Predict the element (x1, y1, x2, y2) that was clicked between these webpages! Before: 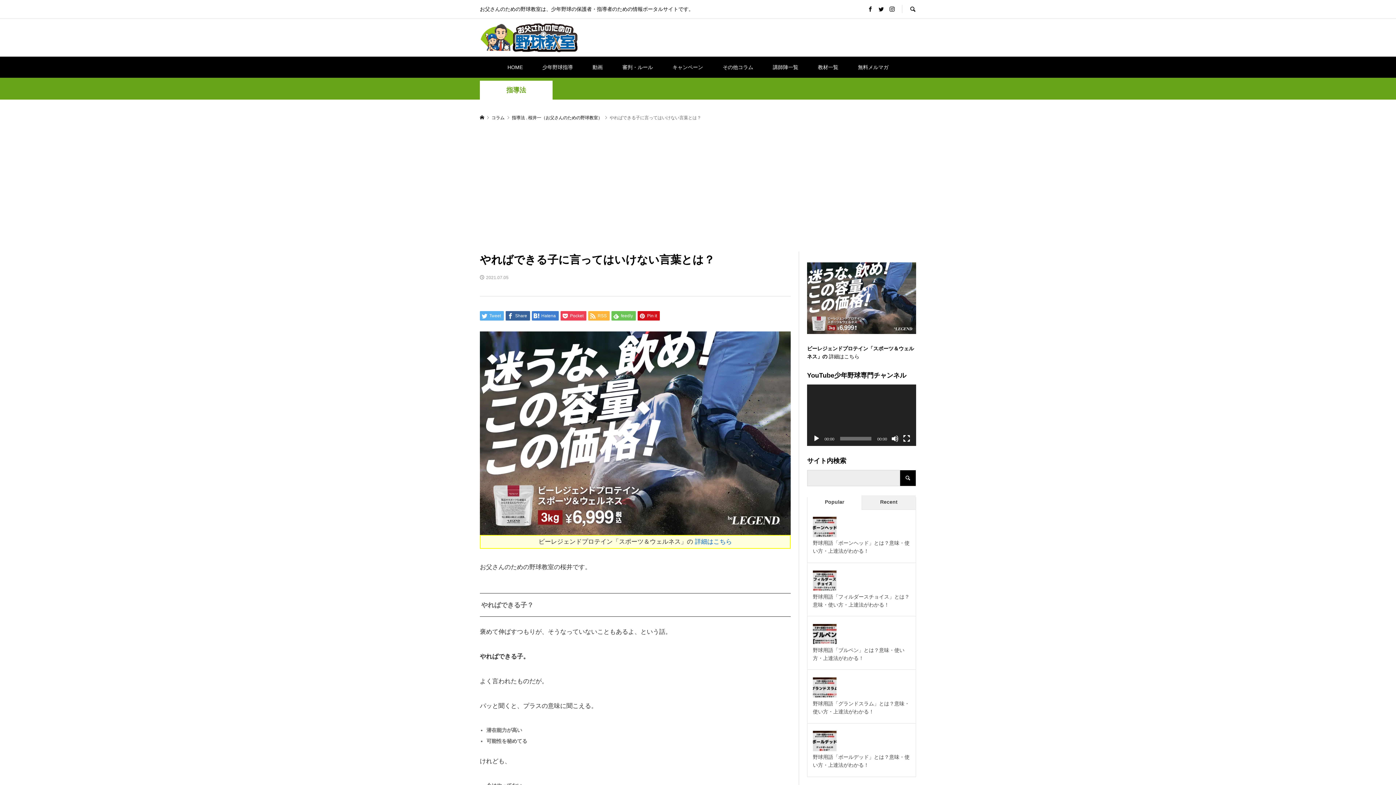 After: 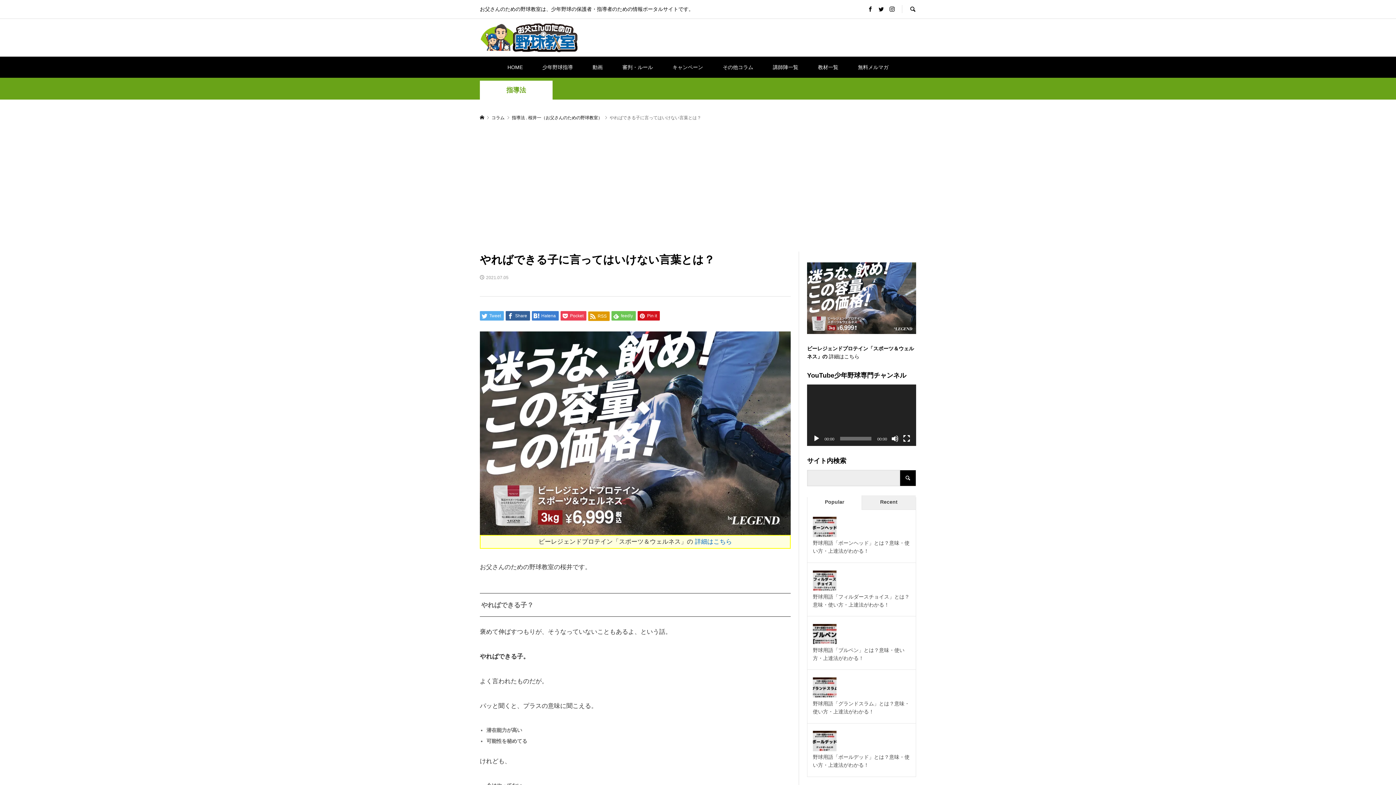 Action: label:  RSS bbox: (588, 311, 609, 320)